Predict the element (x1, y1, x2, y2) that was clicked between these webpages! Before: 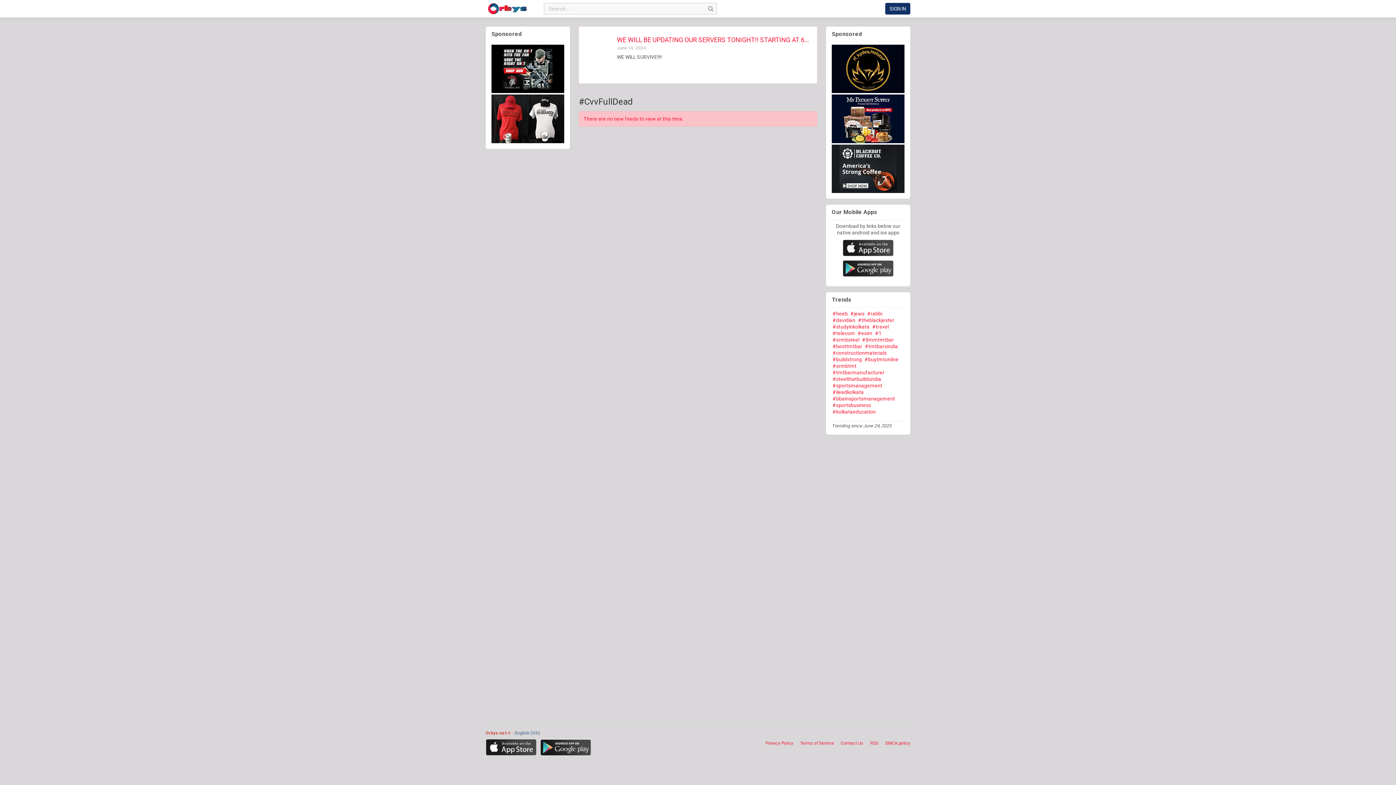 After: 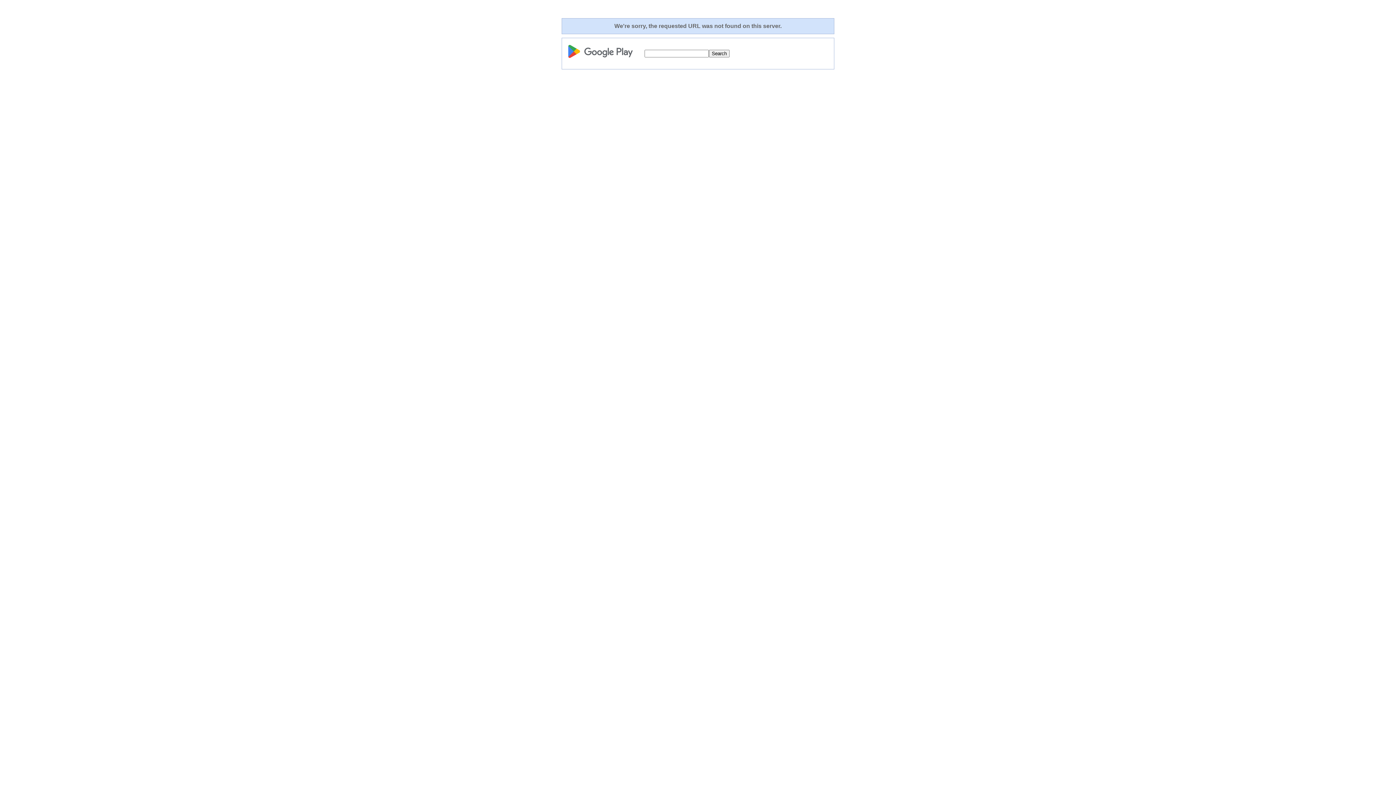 Action: bbox: (540, 739, 591, 756)